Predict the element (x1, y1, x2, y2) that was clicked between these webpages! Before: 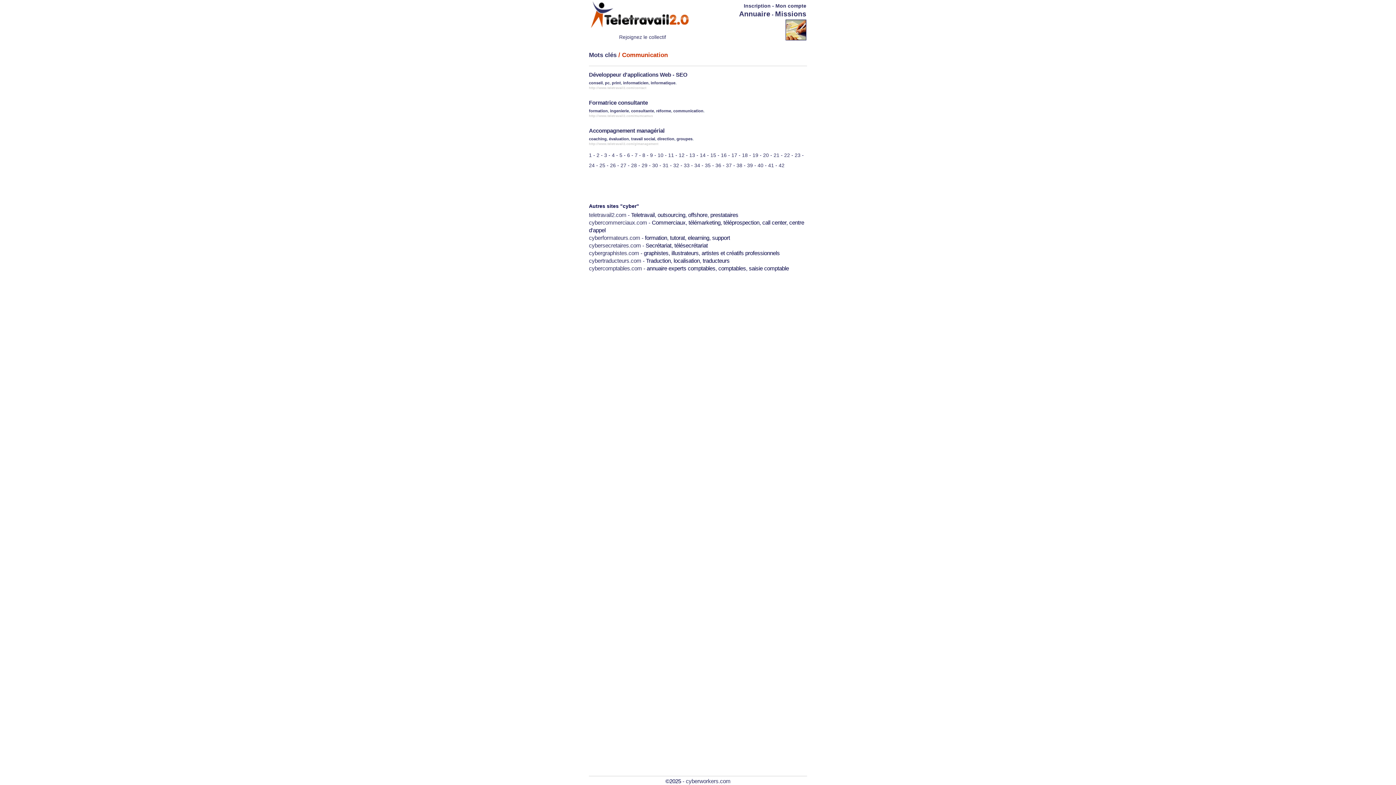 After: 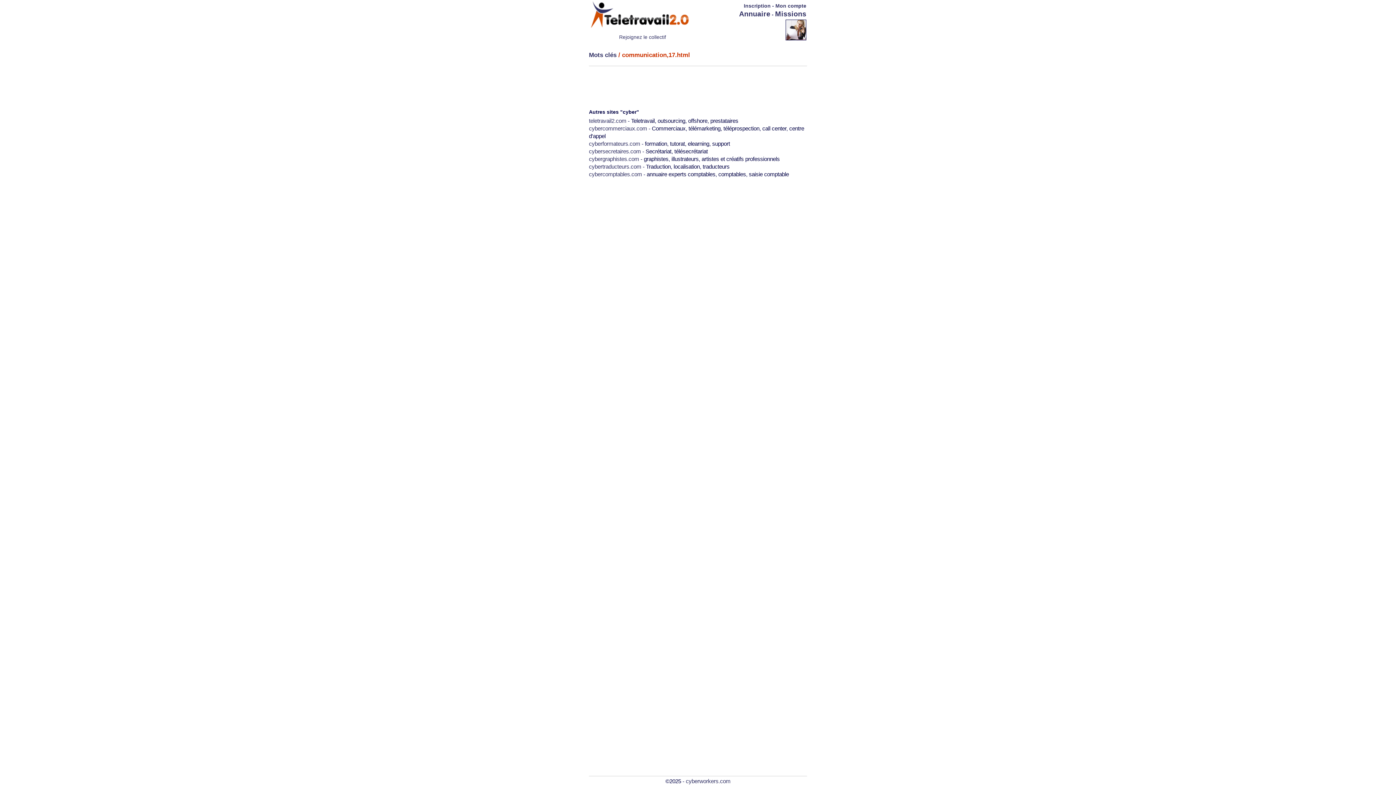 Action: bbox: (731, 152, 737, 158) label: 17